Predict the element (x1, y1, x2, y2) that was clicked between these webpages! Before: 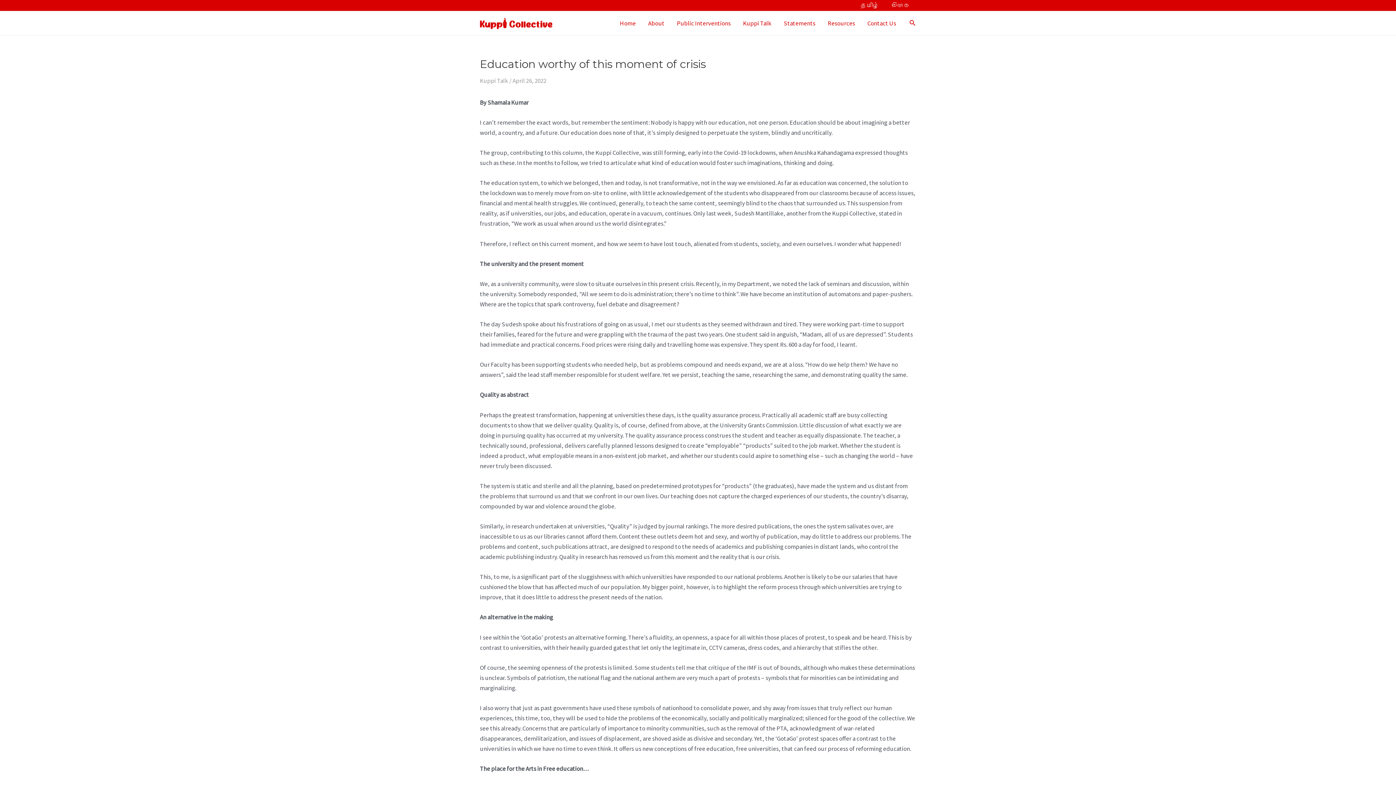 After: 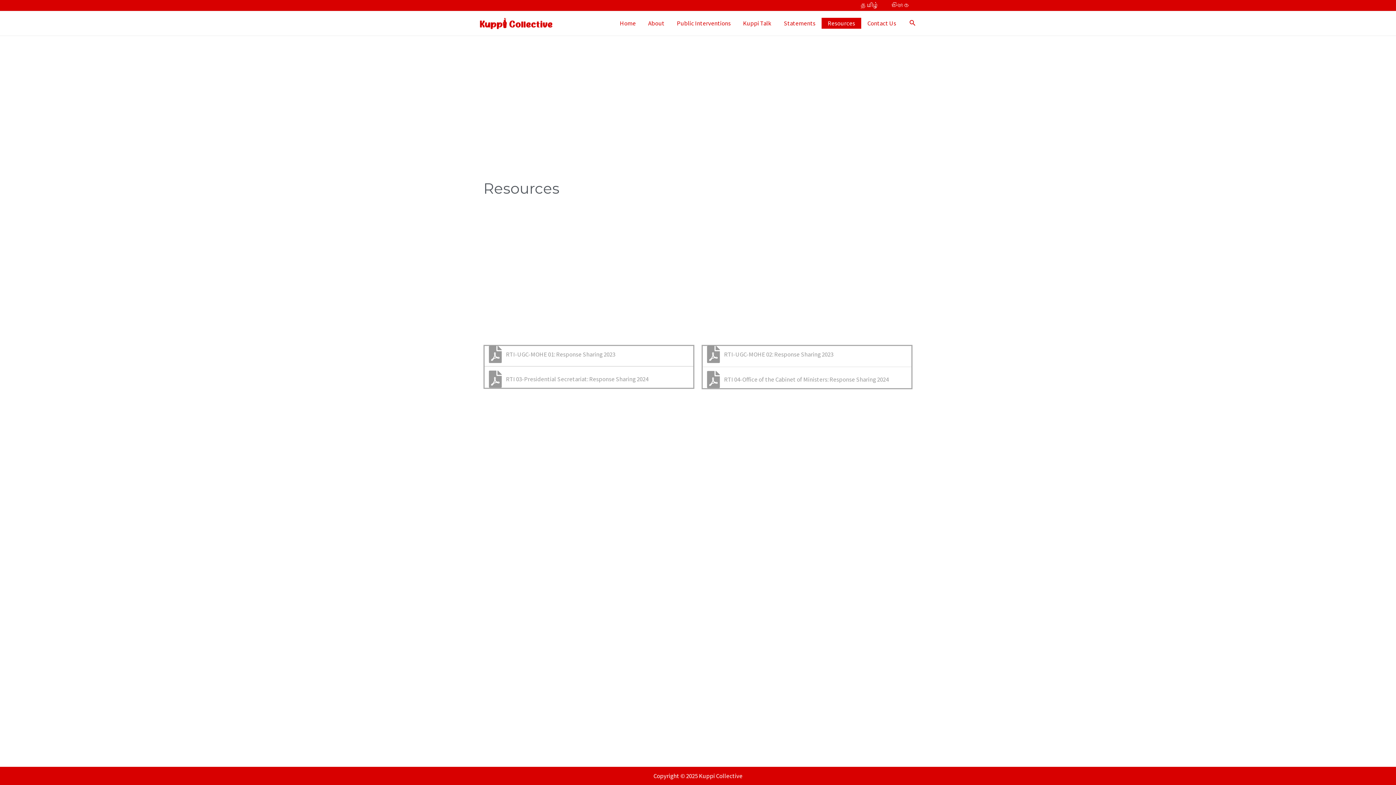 Action: bbox: (821, 17, 861, 28) label: Resources